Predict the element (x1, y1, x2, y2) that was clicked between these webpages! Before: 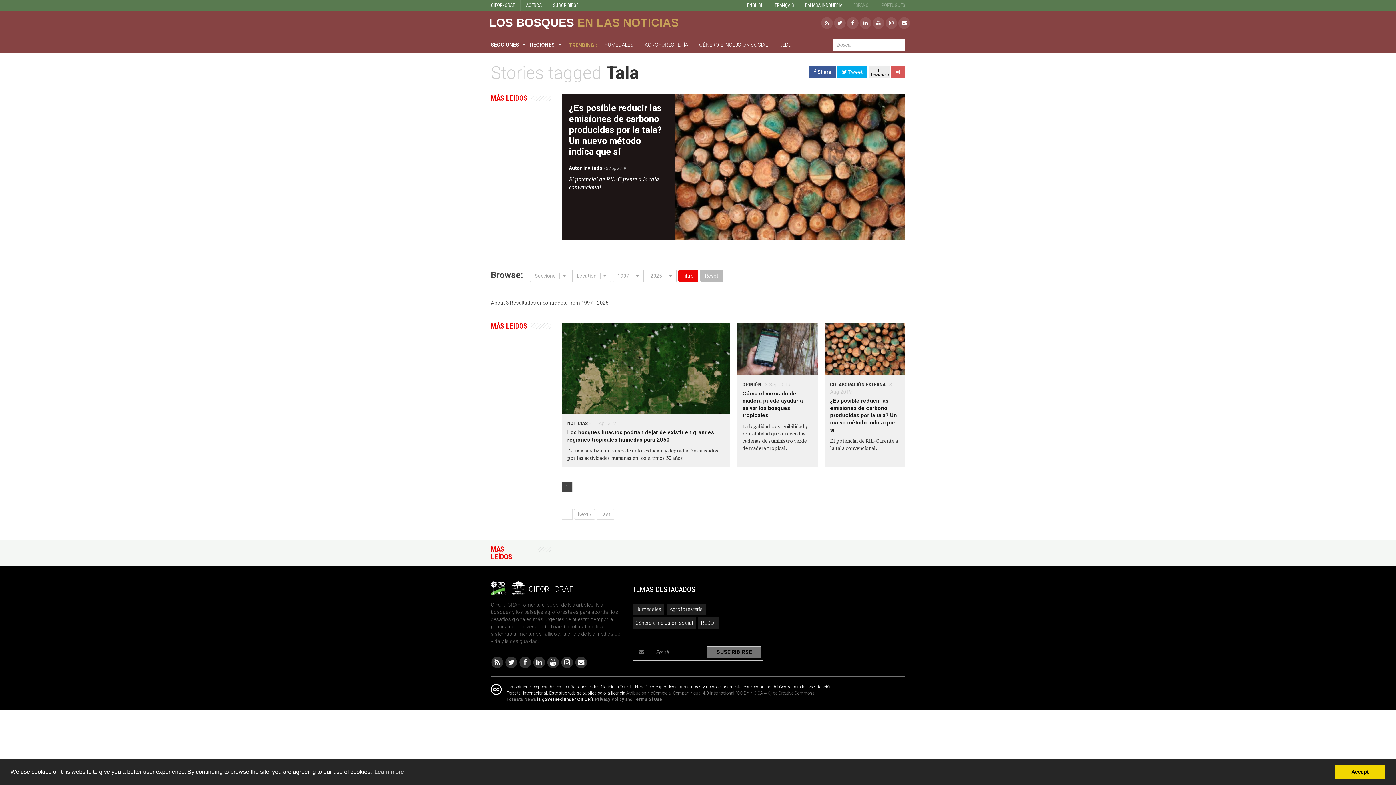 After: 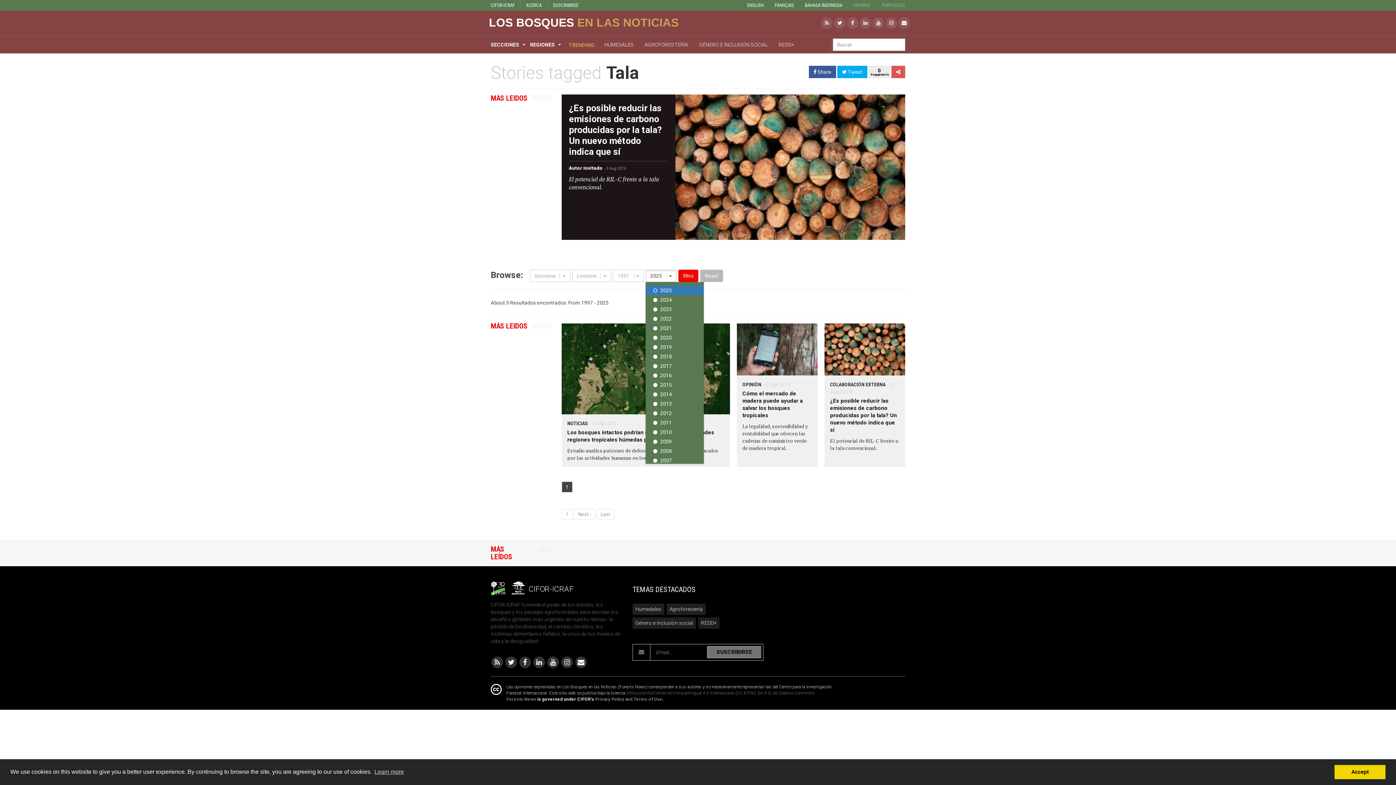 Action: label: 2025  bbox: (645, 269, 676, 282)